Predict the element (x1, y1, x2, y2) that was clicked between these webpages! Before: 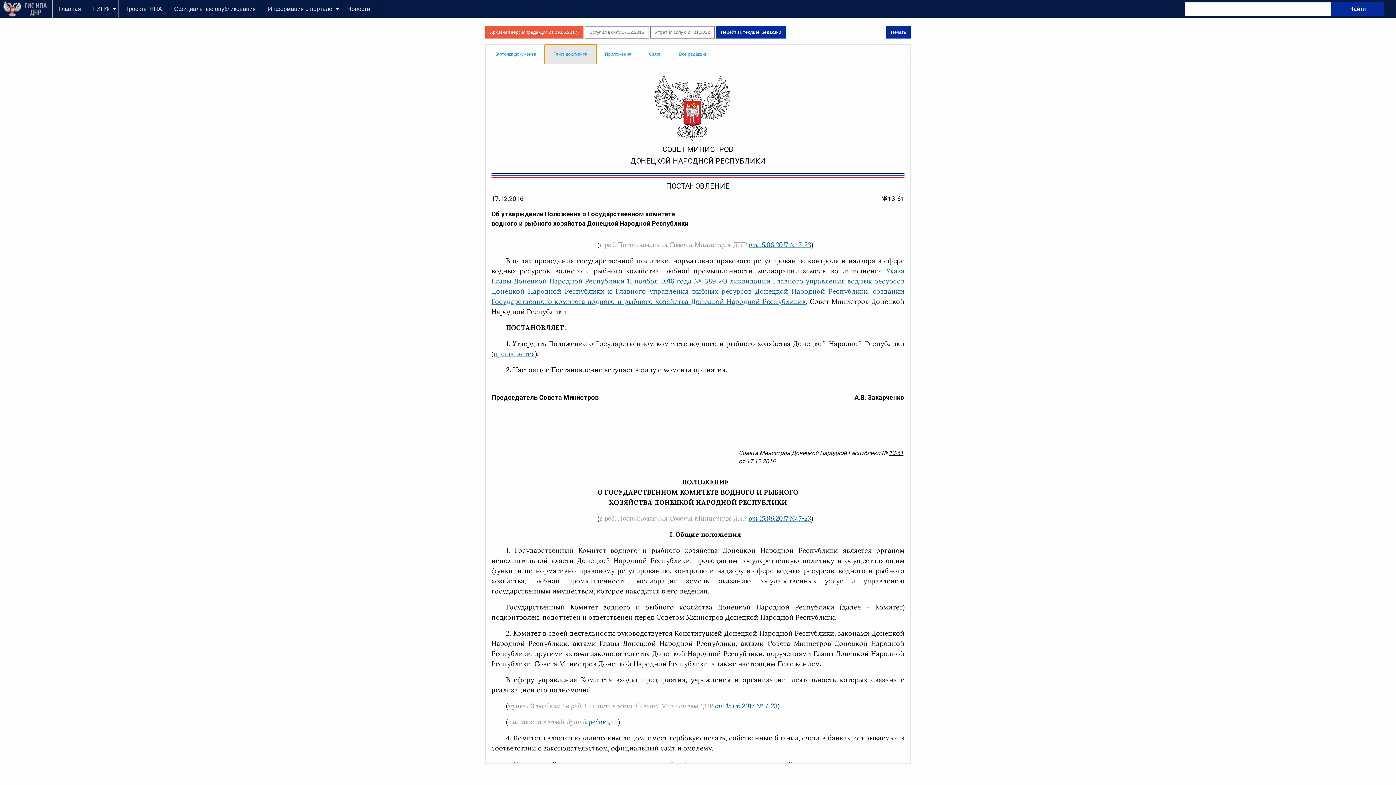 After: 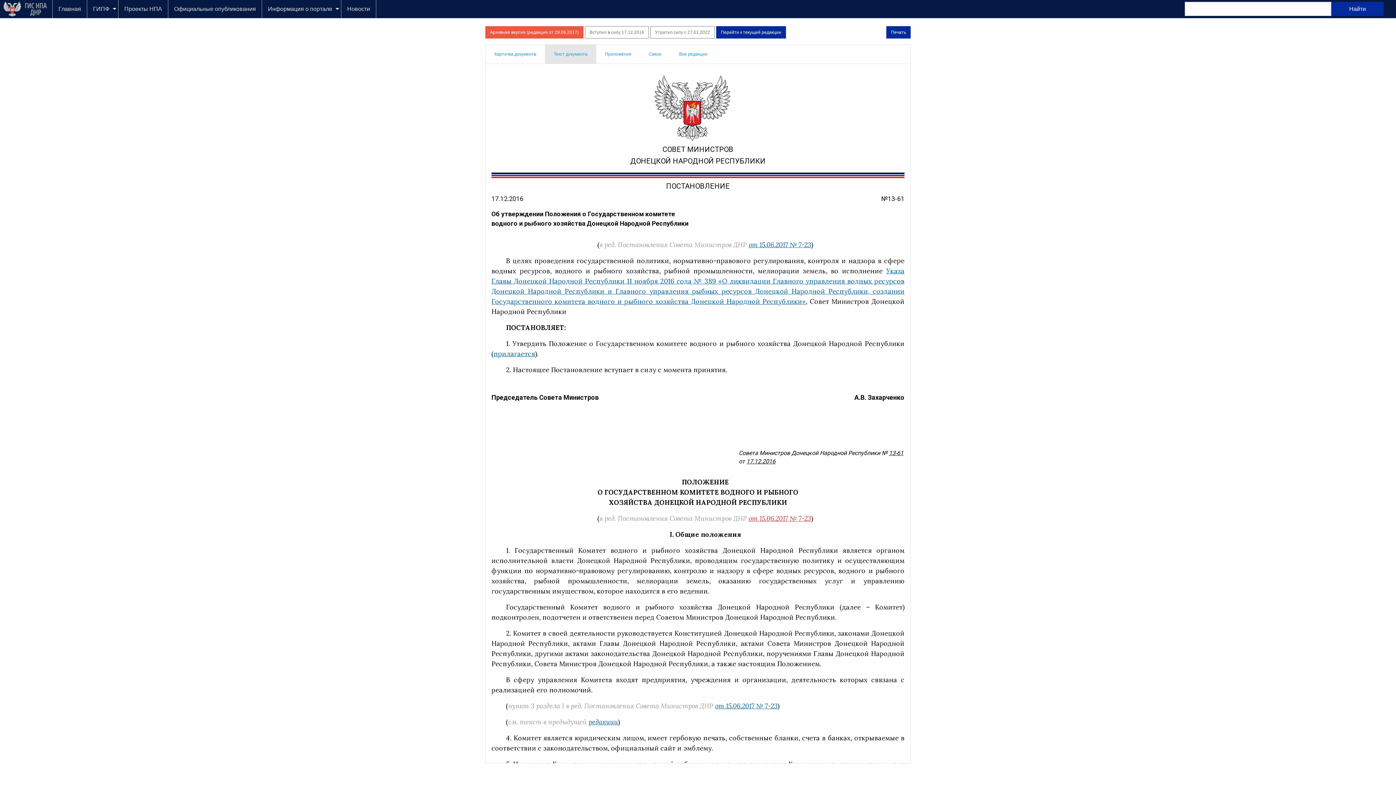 Action: bbox: (748, 514, 811, 523) label: от 15.06.2017 № 7-23